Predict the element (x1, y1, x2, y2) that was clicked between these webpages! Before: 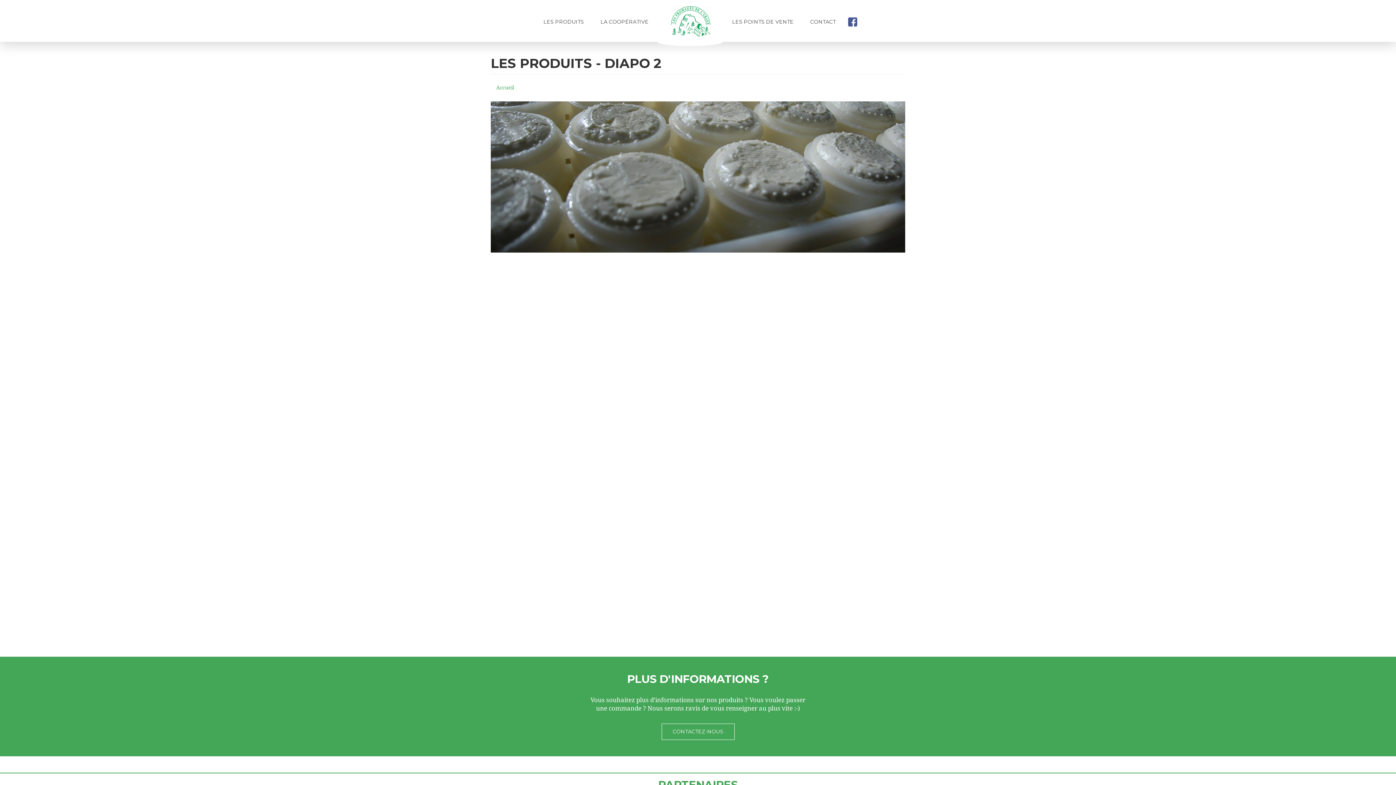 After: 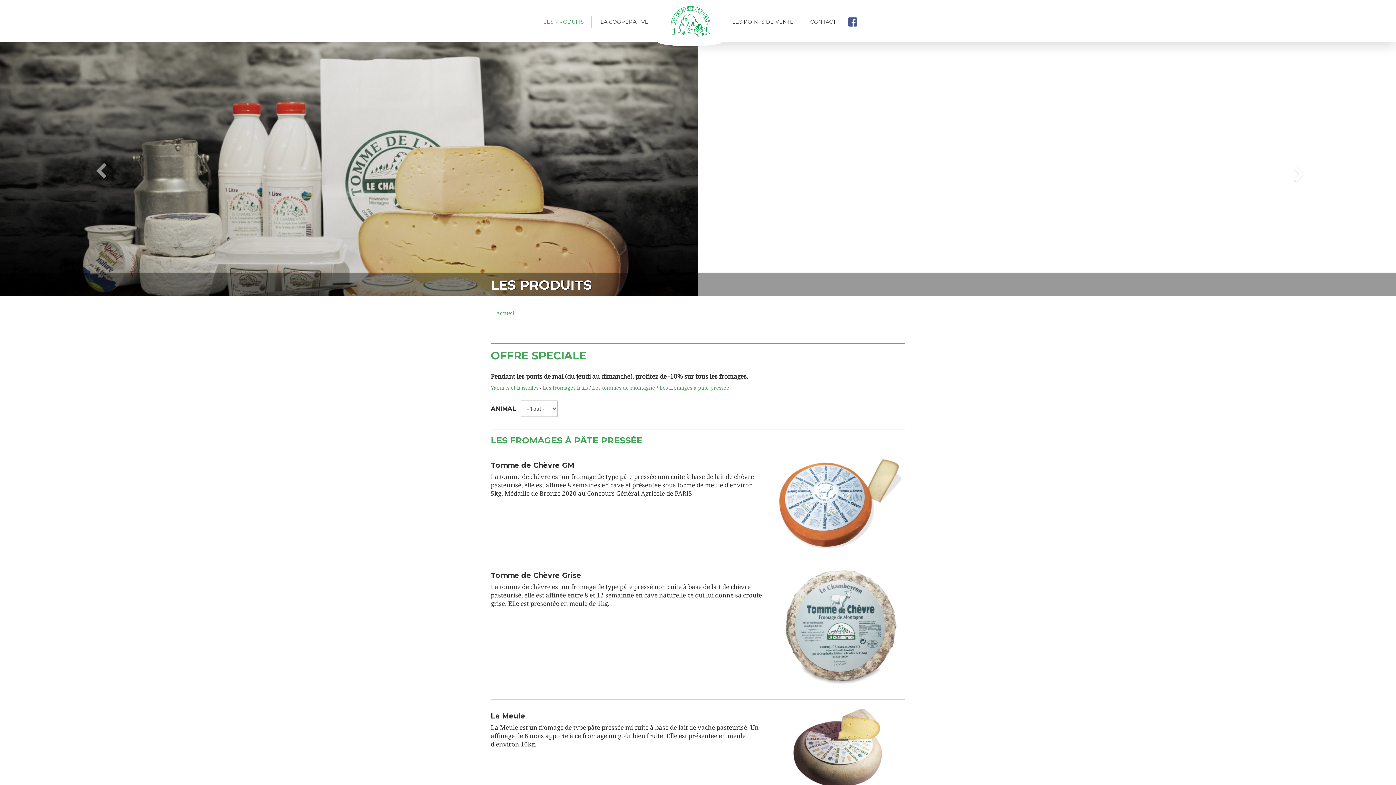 Action: label: LES PRODUITS bbox: (536, 15, 591, 28)